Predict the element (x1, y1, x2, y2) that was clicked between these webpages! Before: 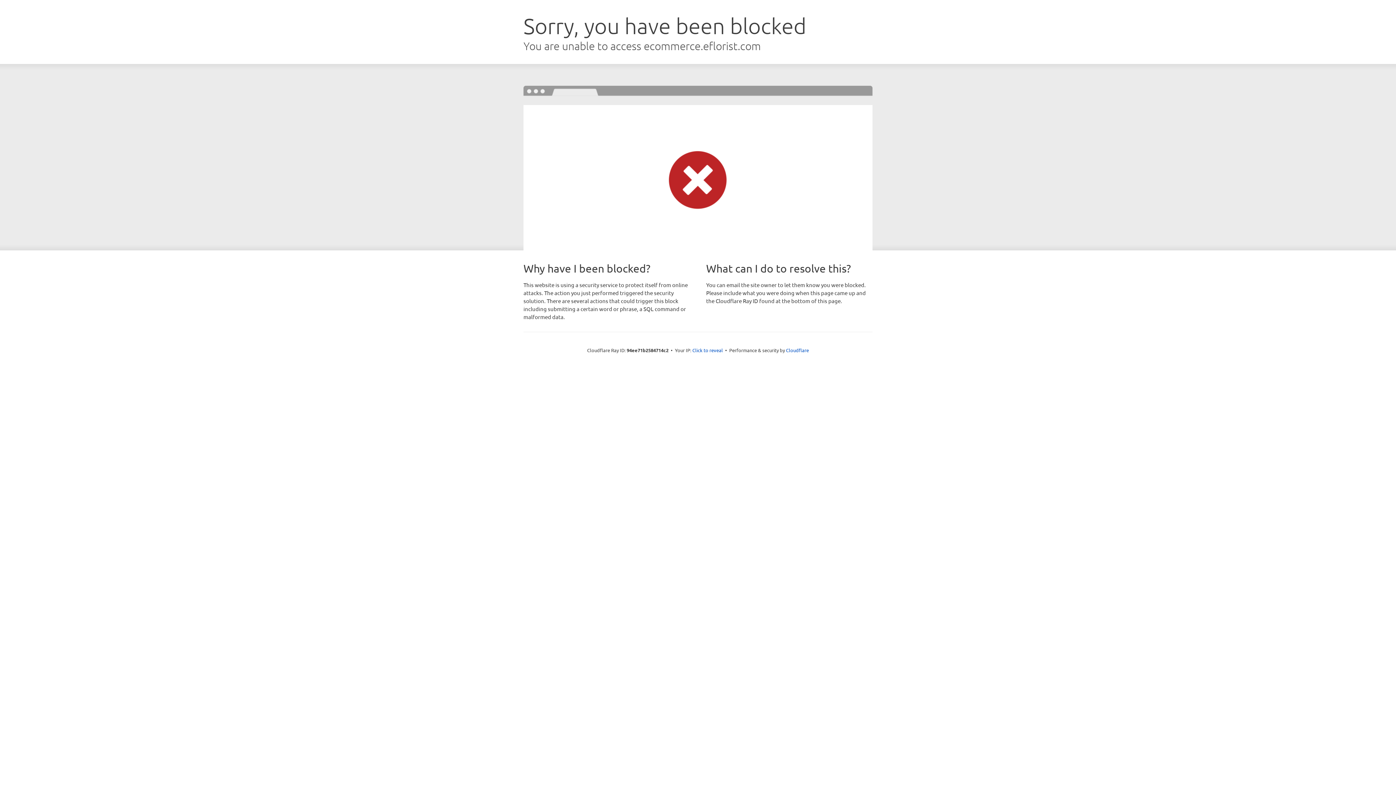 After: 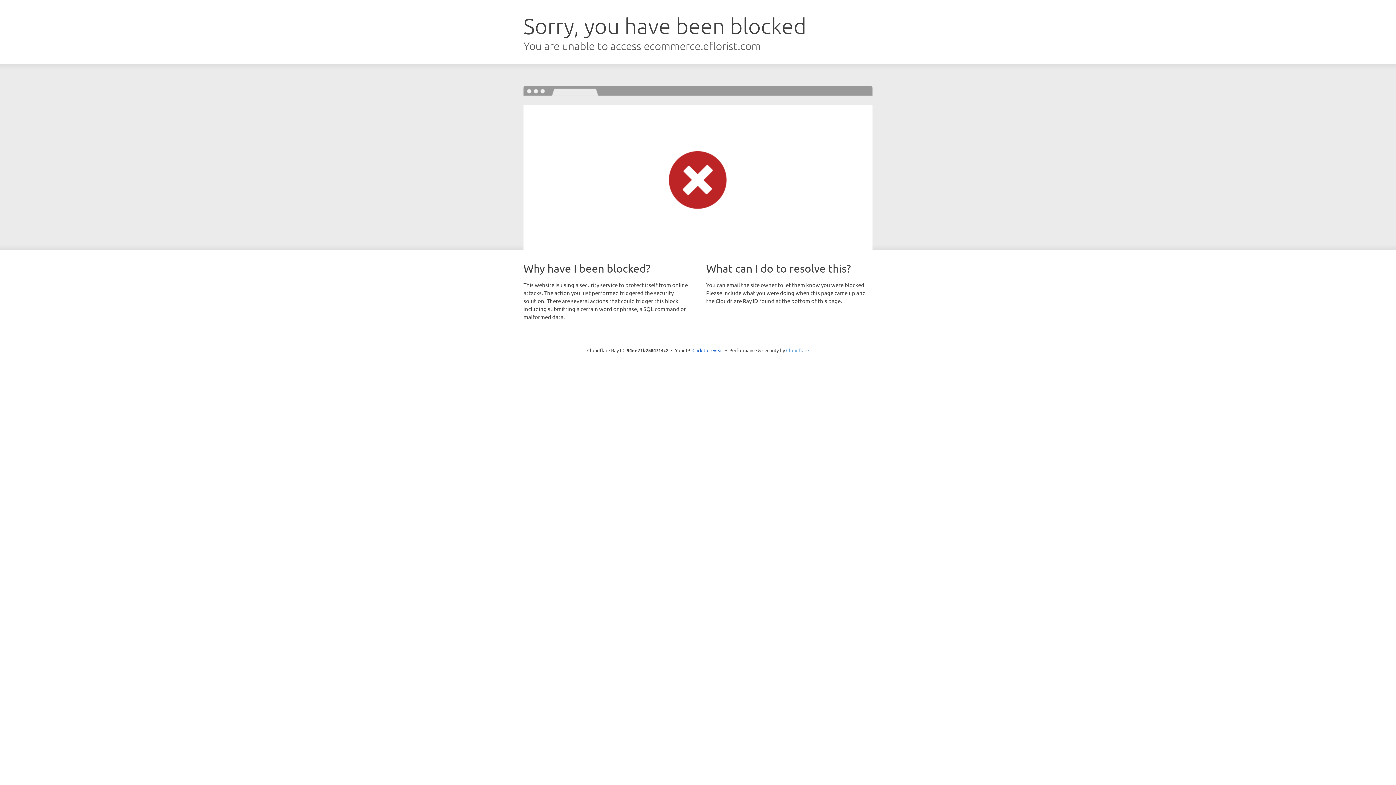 Action: label: Cloudflare bbox: (786, 347, 809, 353)